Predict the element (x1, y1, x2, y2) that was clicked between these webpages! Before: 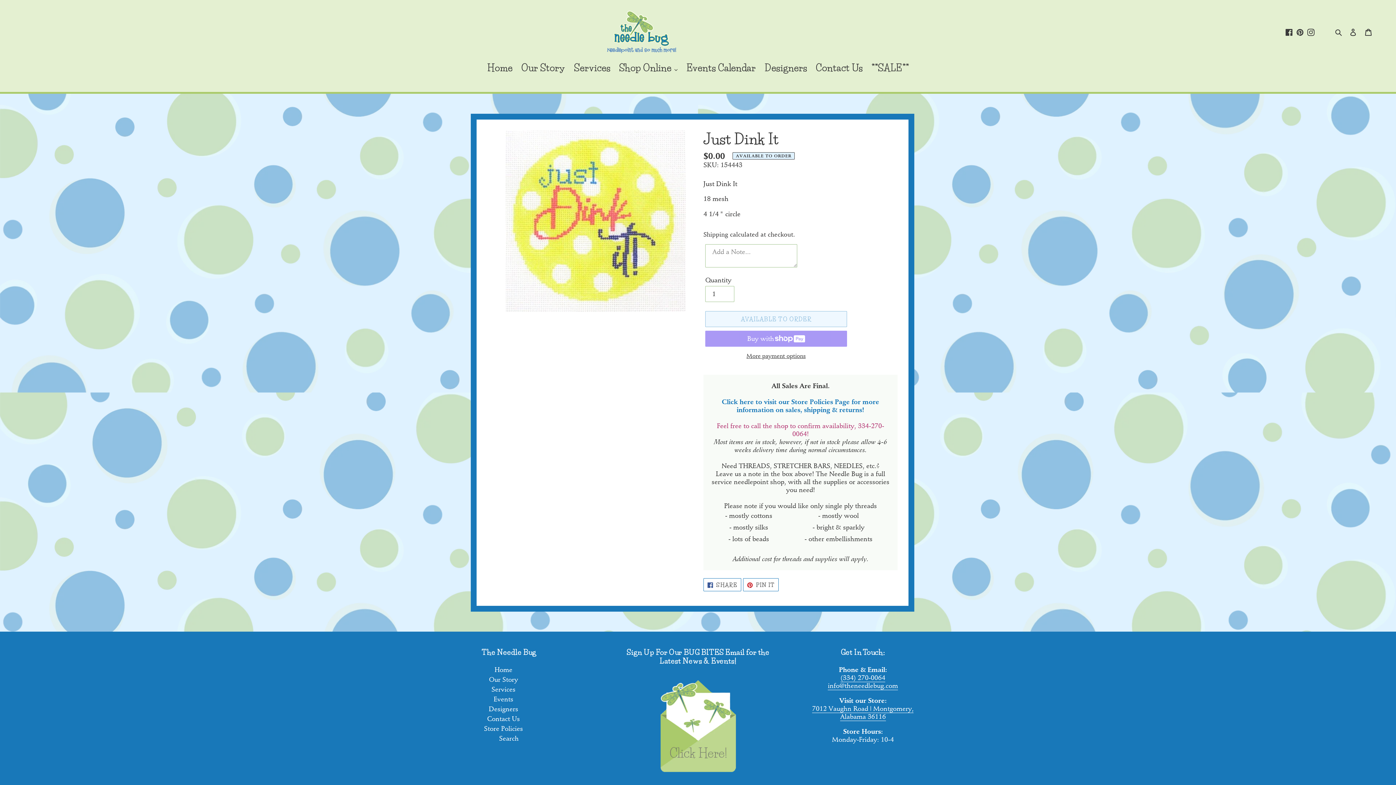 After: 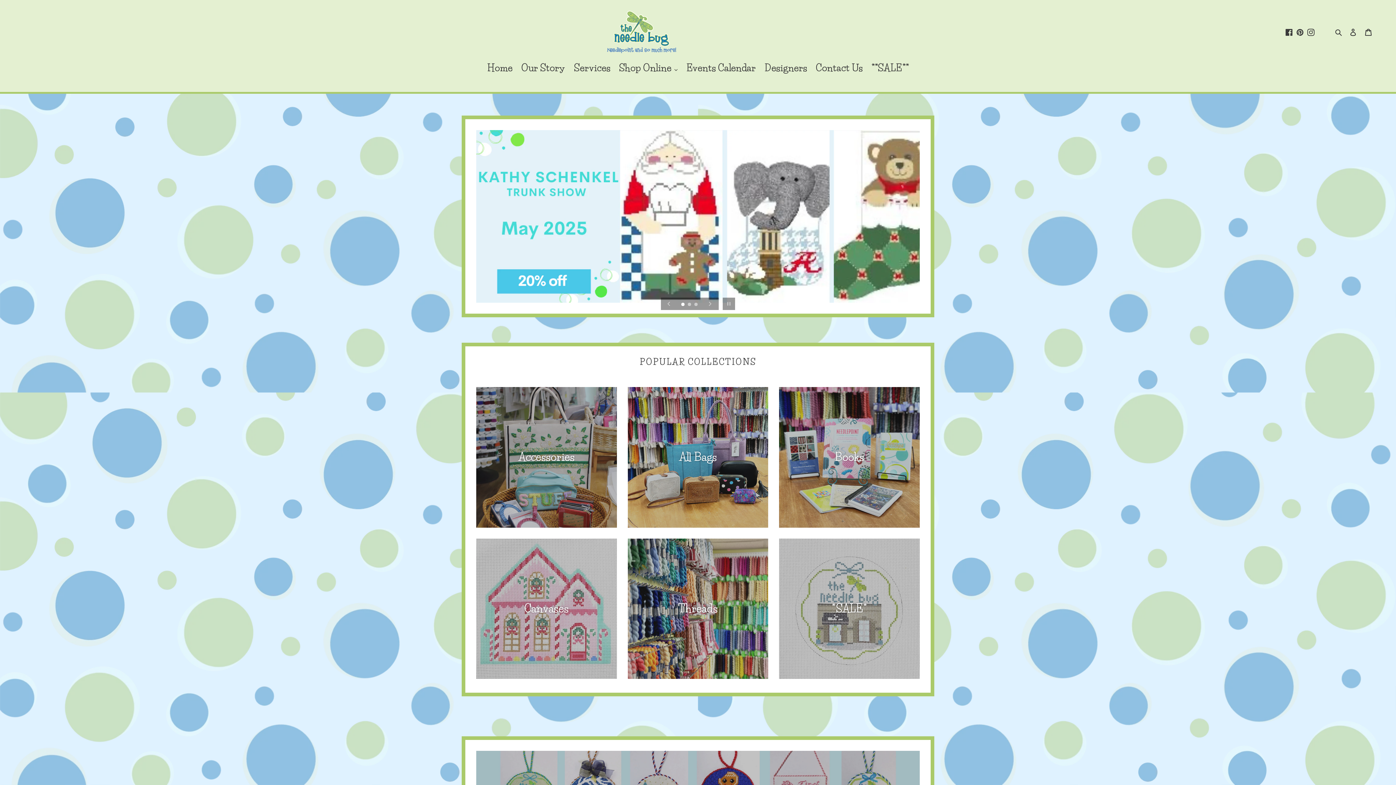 Action: label: Home bbox: (483, 62, 516, 74)